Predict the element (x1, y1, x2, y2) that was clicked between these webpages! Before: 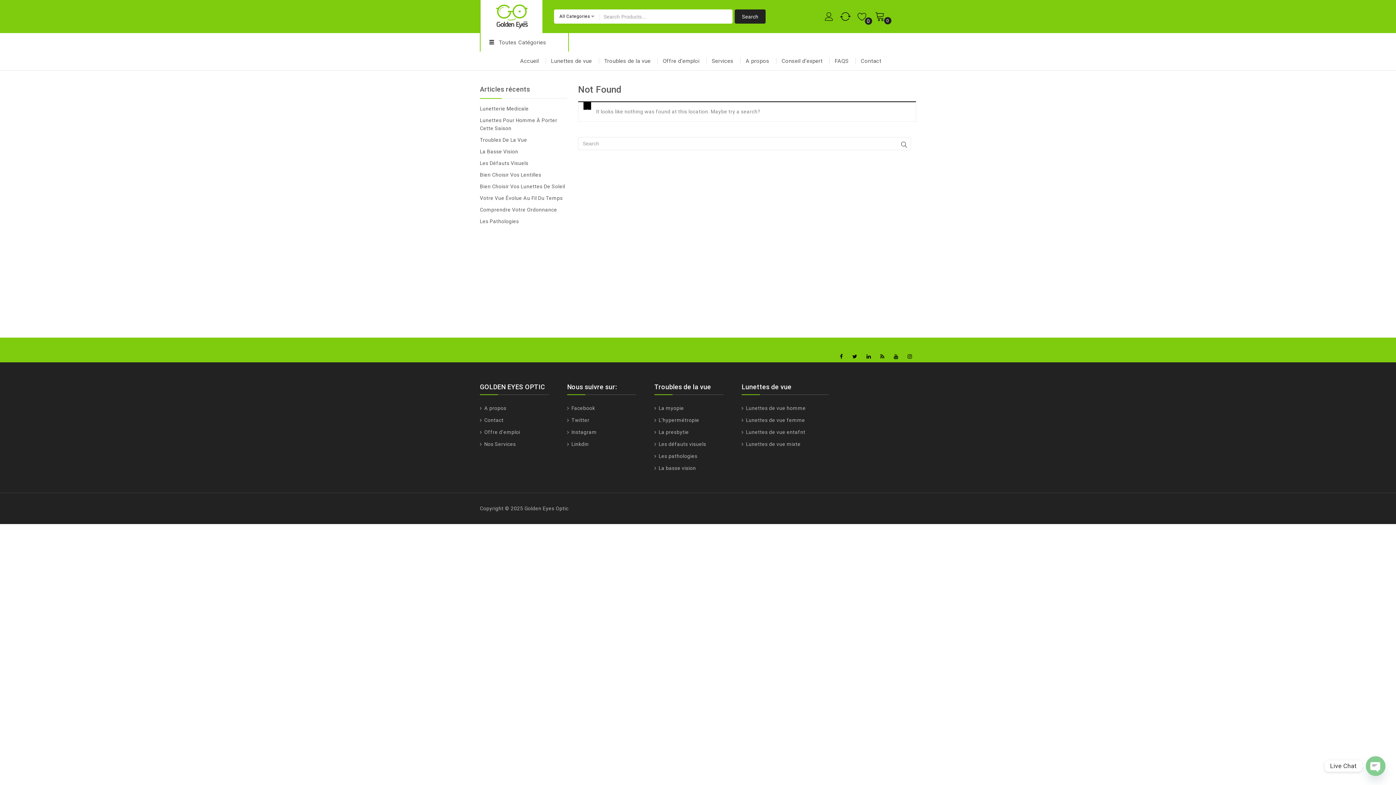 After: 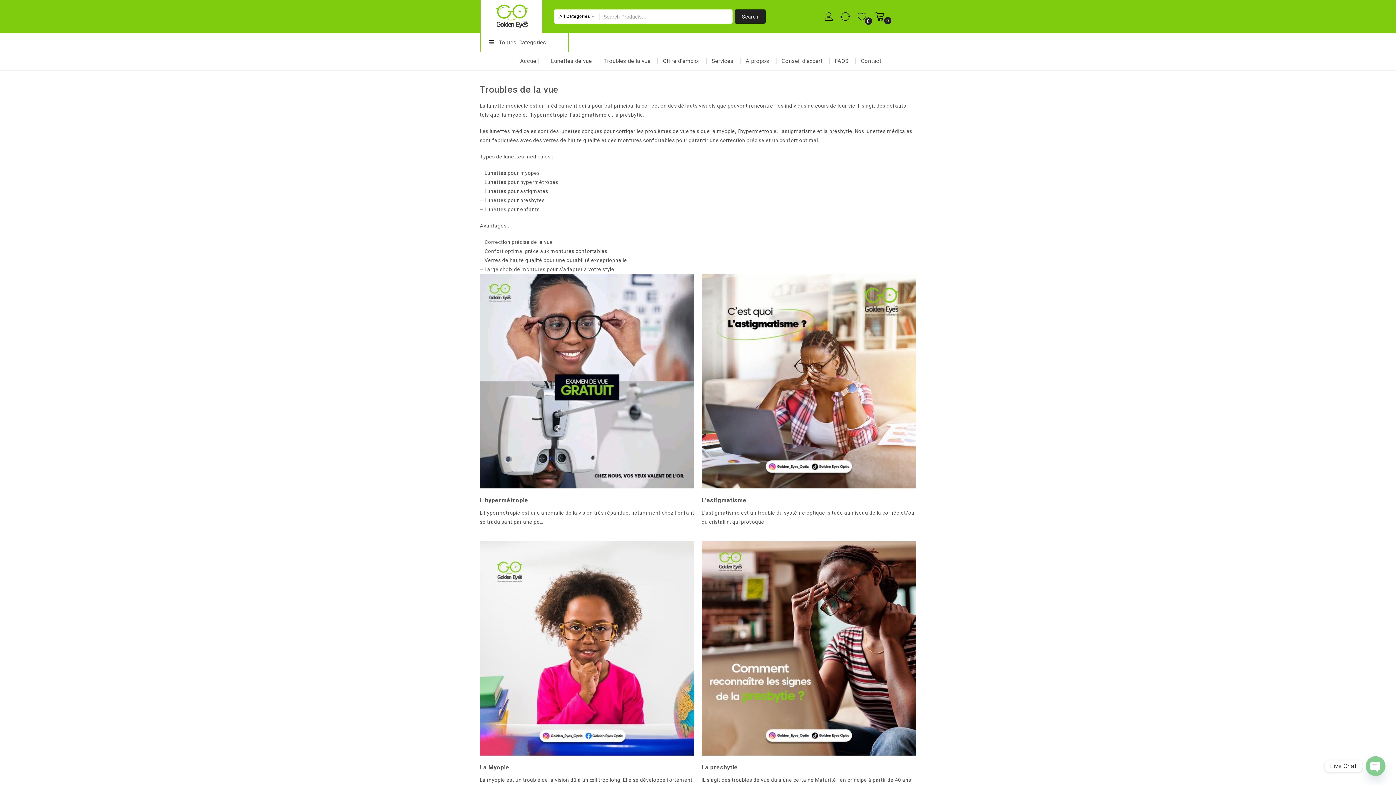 Action: bbox: (598, 51, 656, 70) label: Troubles de la vue